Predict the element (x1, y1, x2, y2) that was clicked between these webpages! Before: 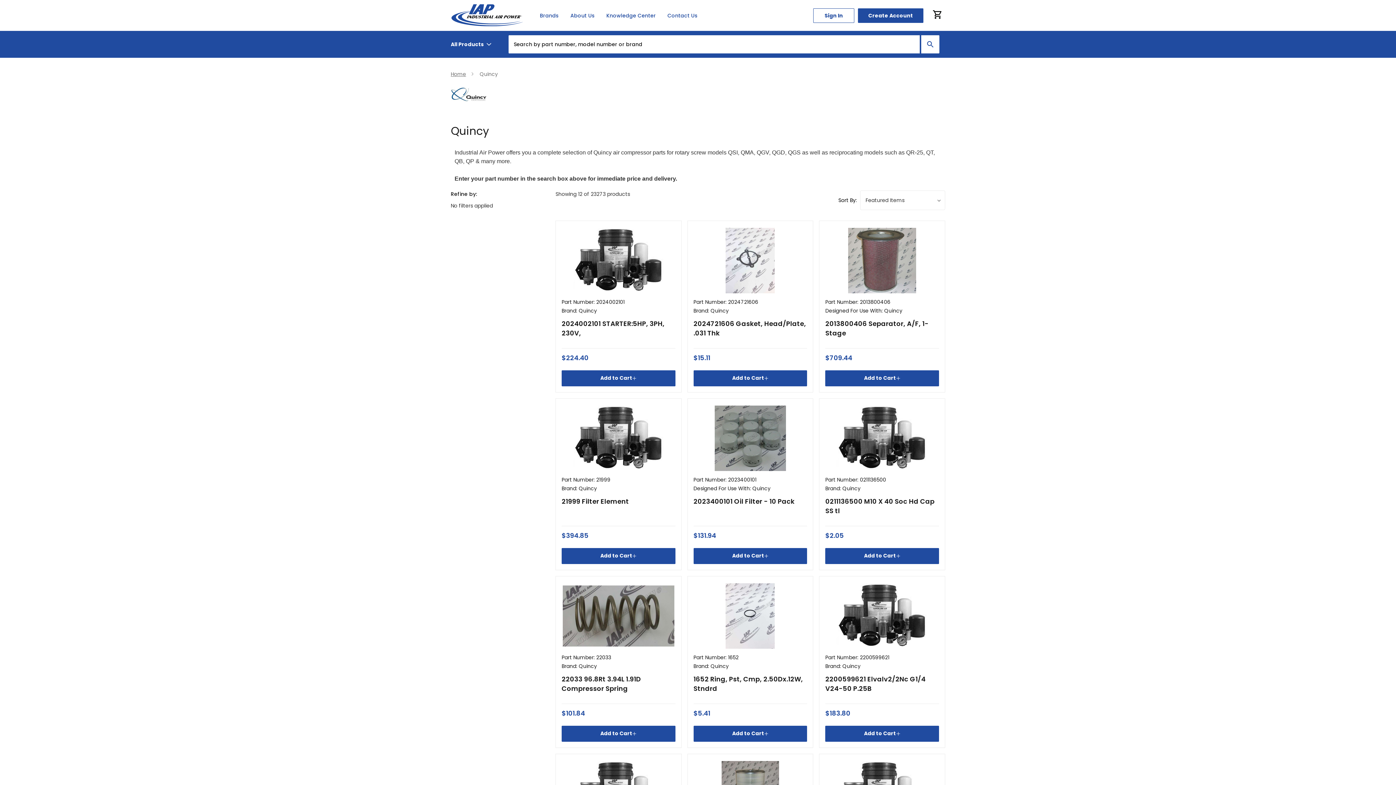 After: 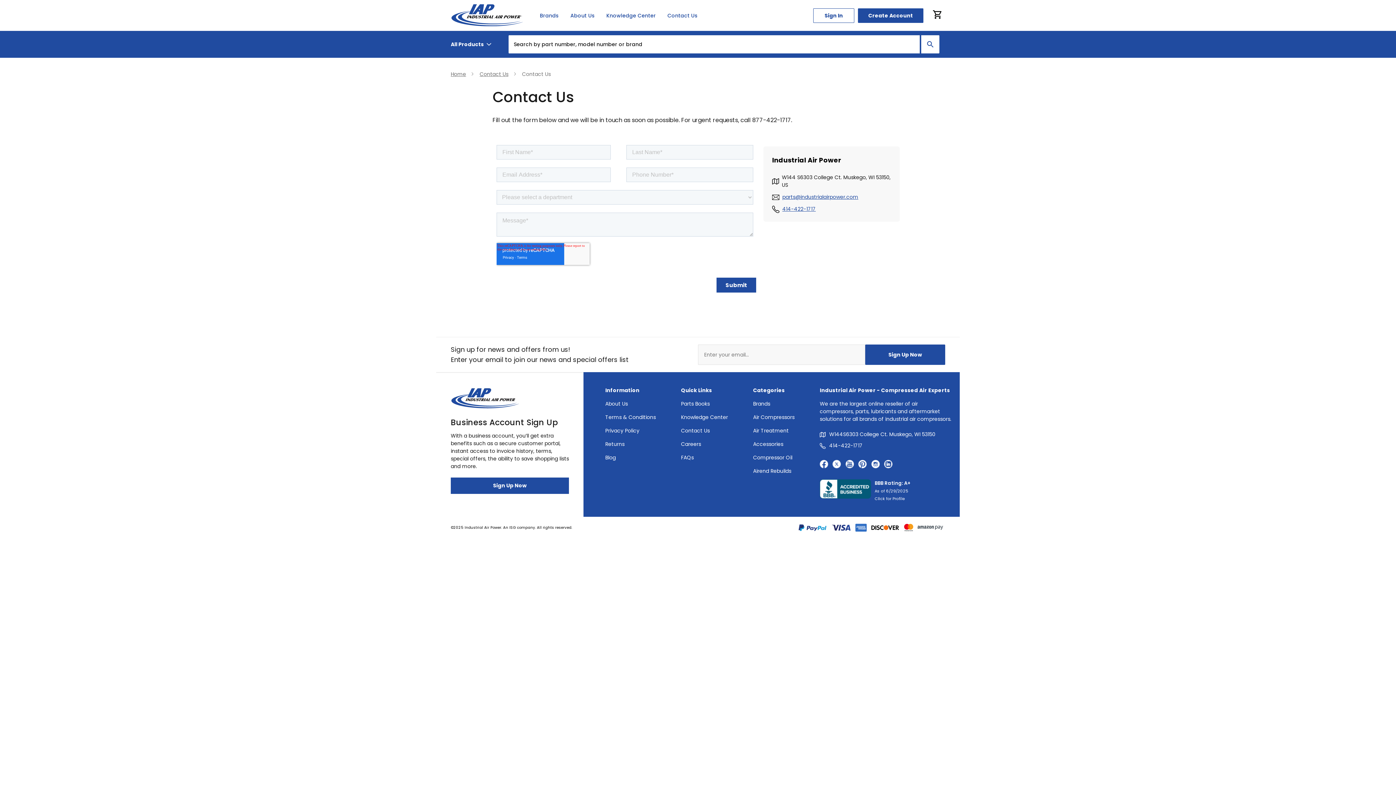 Action: label: Contact Us  bbox: (661, 5, 703, 25)